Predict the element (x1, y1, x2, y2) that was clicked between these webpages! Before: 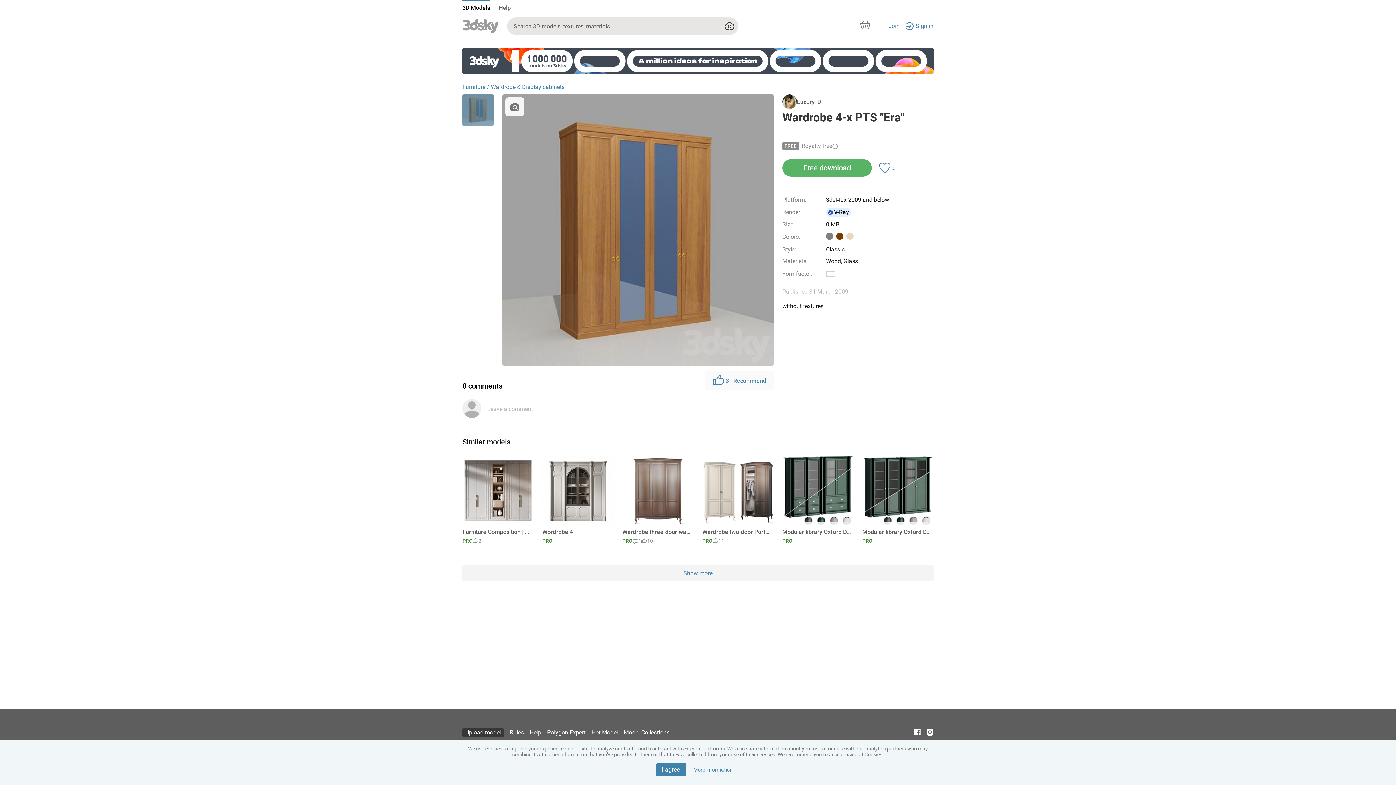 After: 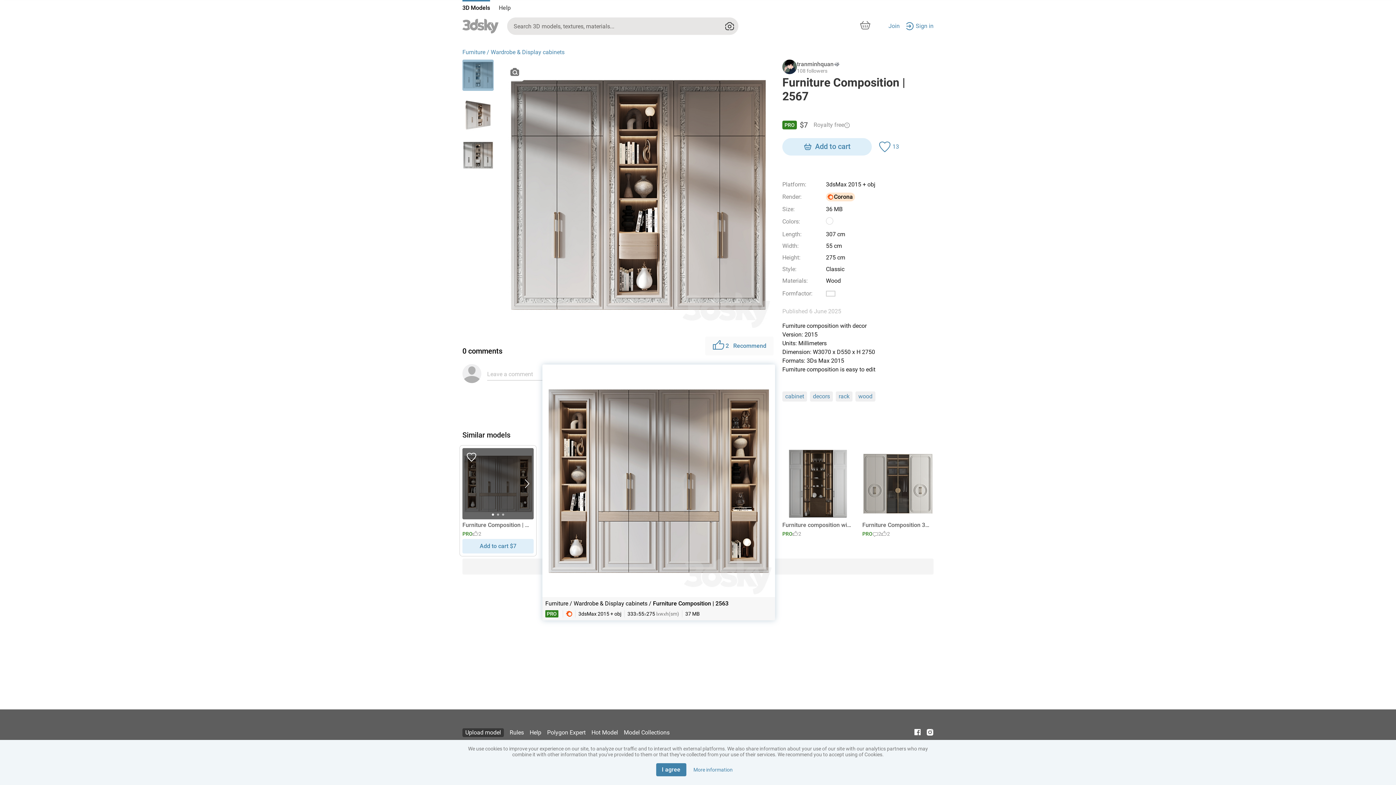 Action: bbox: (462, 455, 533, 526)